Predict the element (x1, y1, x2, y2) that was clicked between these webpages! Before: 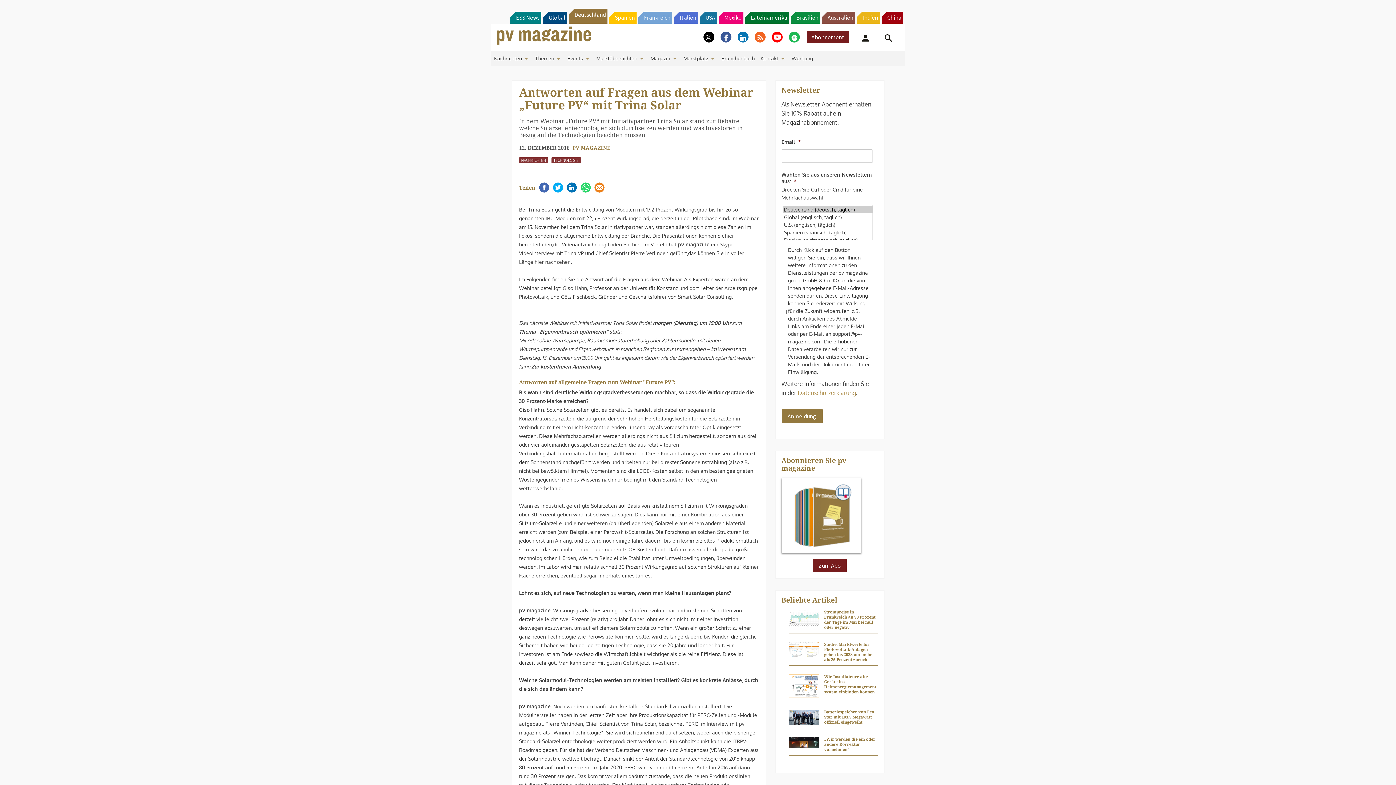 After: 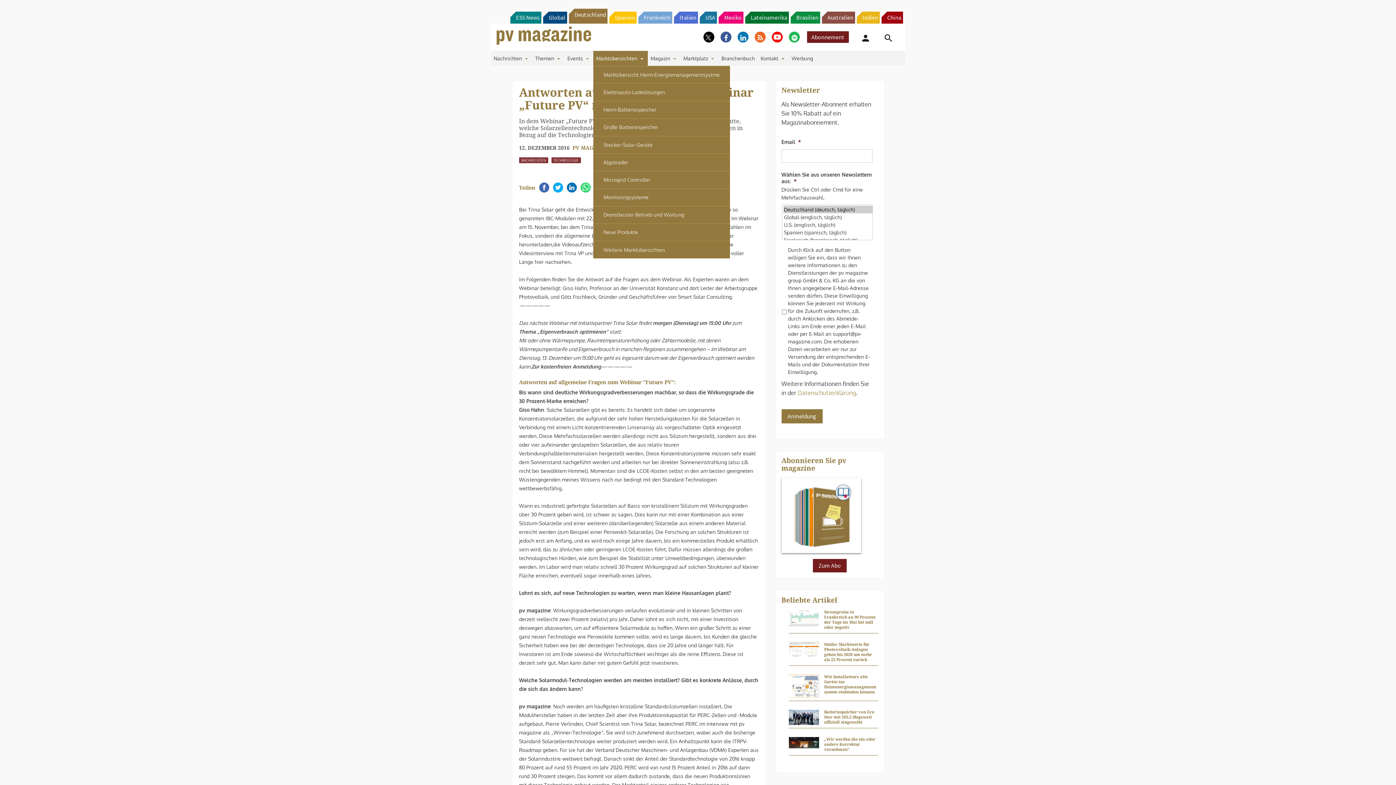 Action: bbox: (593, 50, 647, 65) label: Marktübersichten